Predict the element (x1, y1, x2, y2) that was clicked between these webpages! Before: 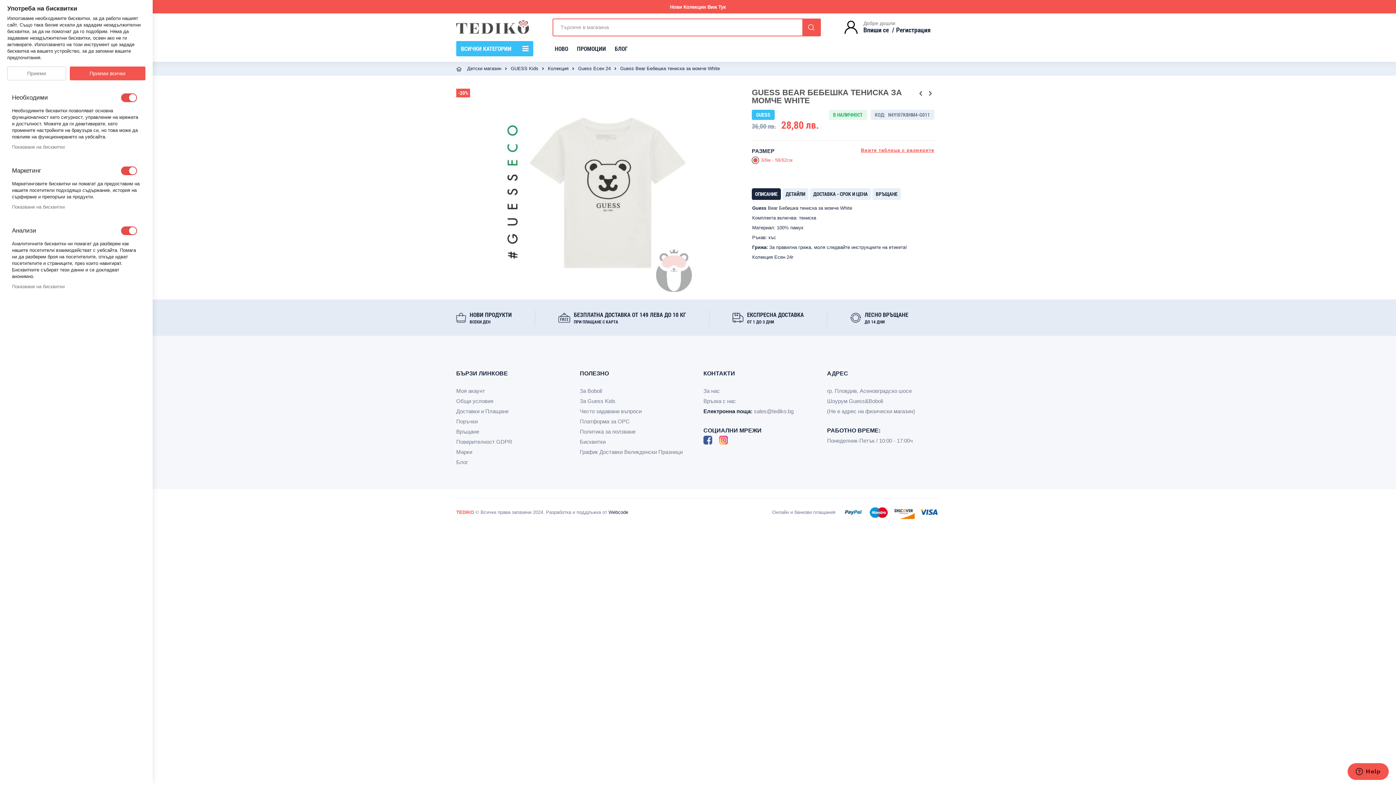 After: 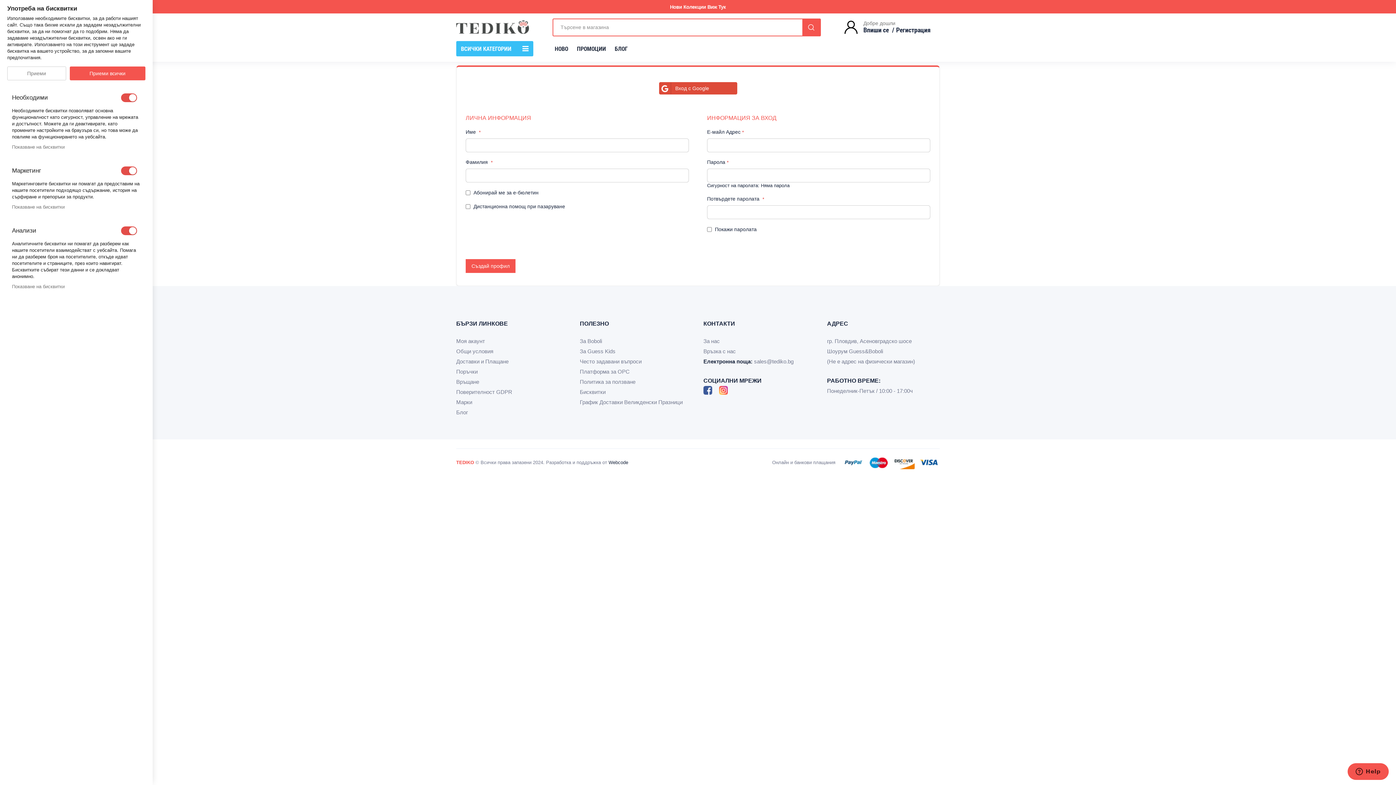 Action: bbox: (890, 25, 930, 34) label: Регистрация